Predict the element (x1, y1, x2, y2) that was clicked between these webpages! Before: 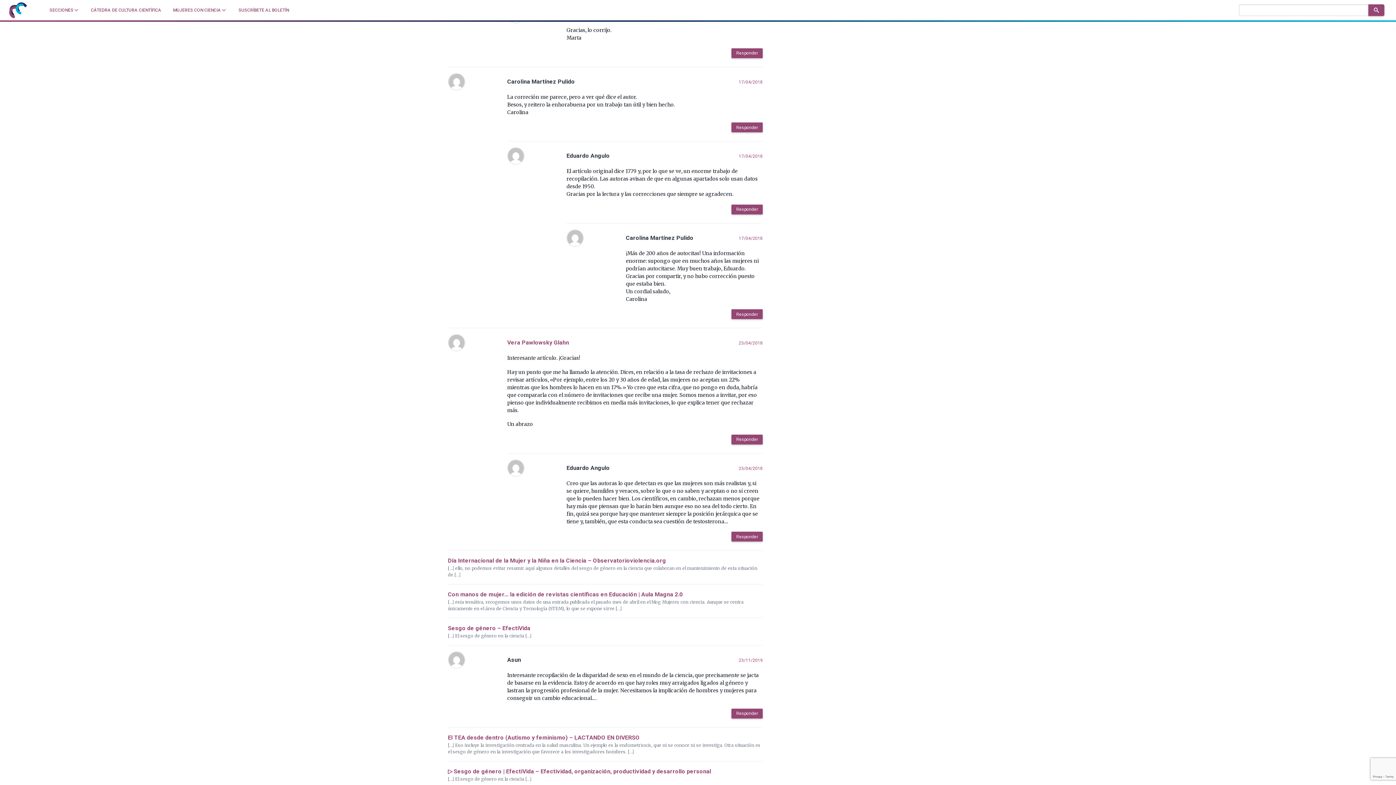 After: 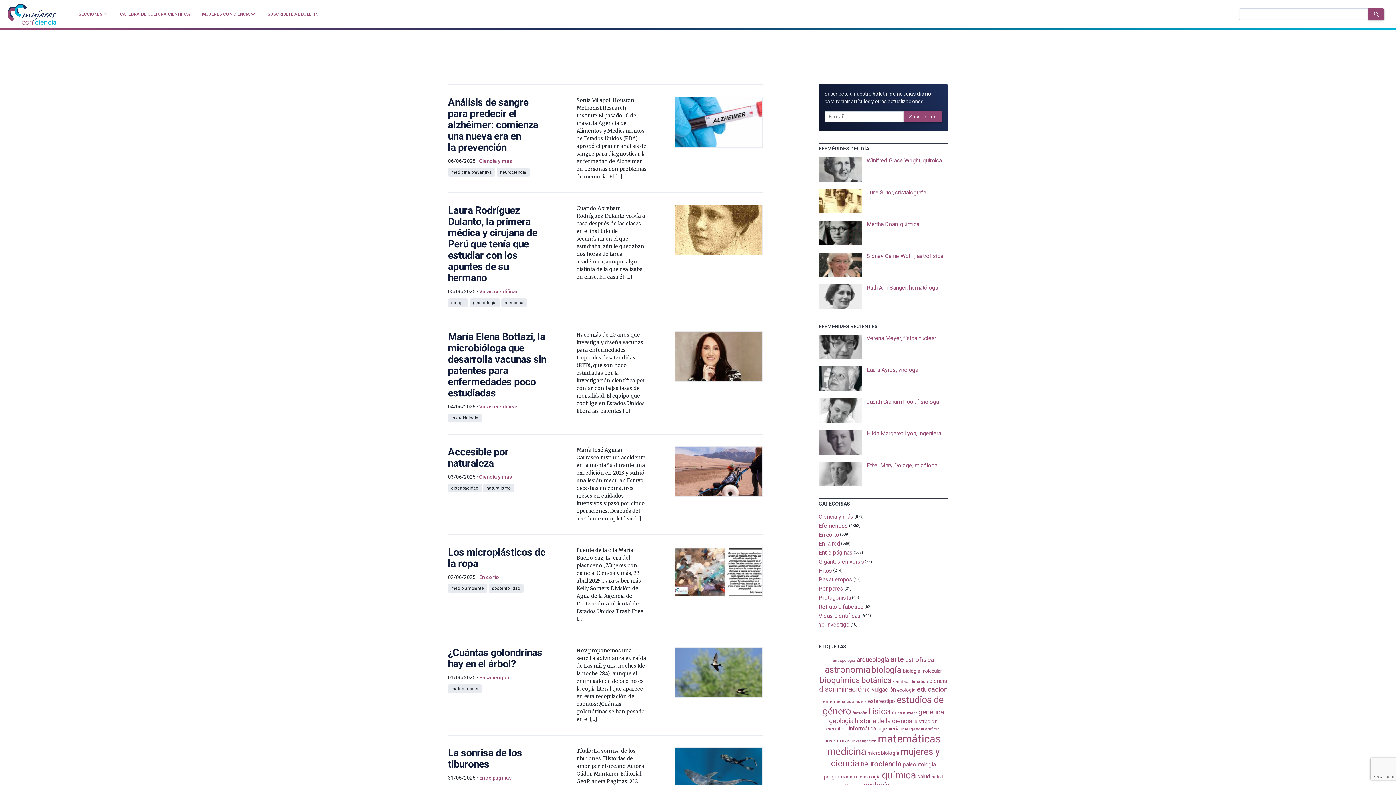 Action: label: Inicio bbox: (0, 0, 34, 20)